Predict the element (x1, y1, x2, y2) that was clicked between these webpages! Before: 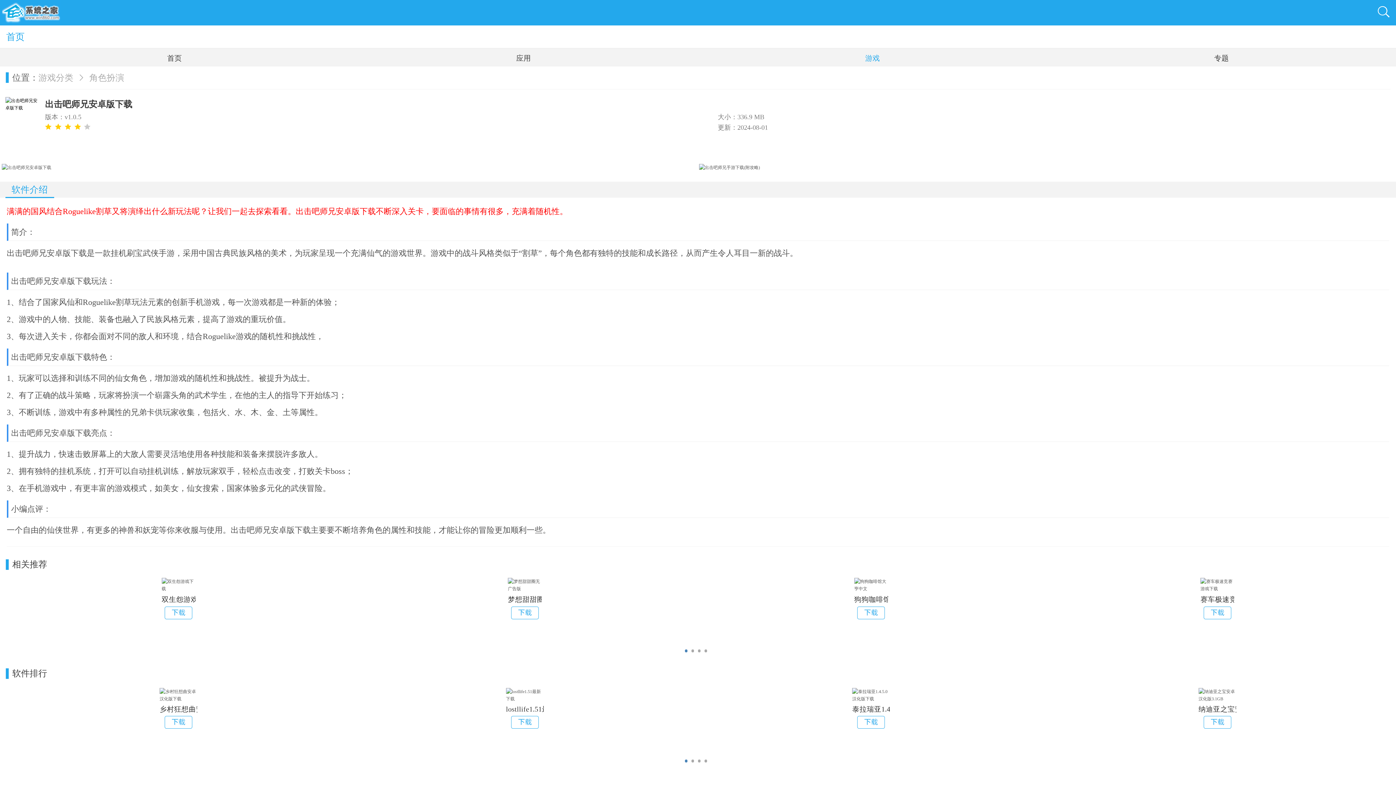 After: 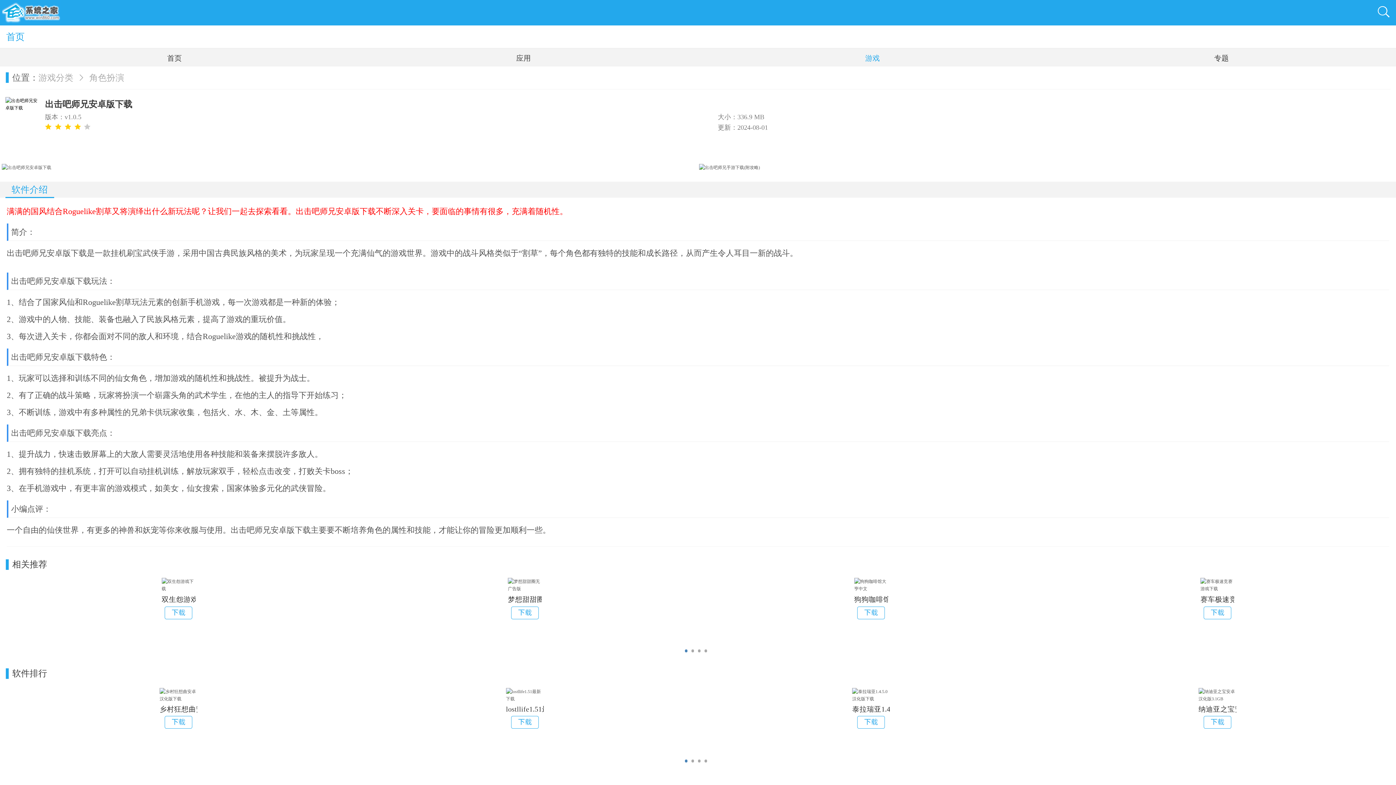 Action: bbox: (684, 759, 688, 763)